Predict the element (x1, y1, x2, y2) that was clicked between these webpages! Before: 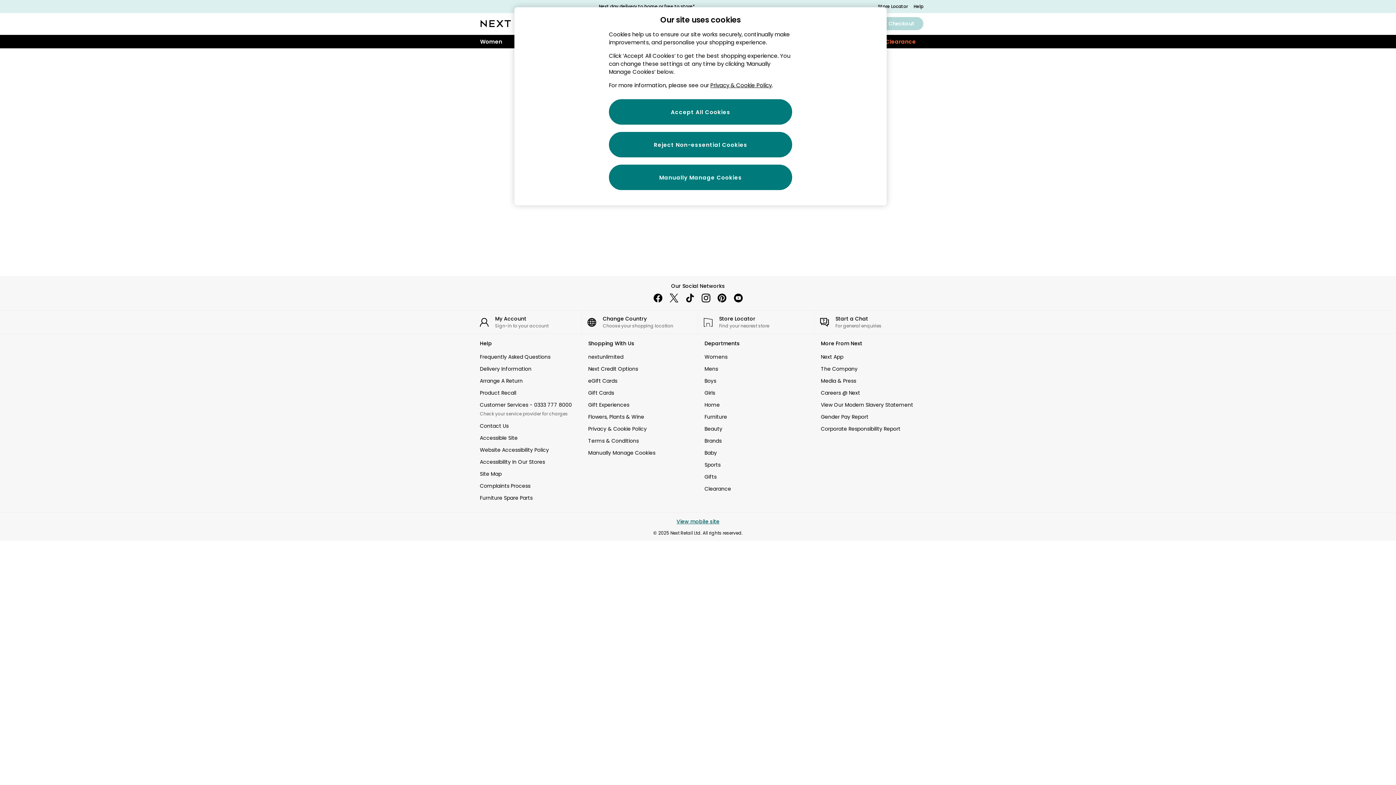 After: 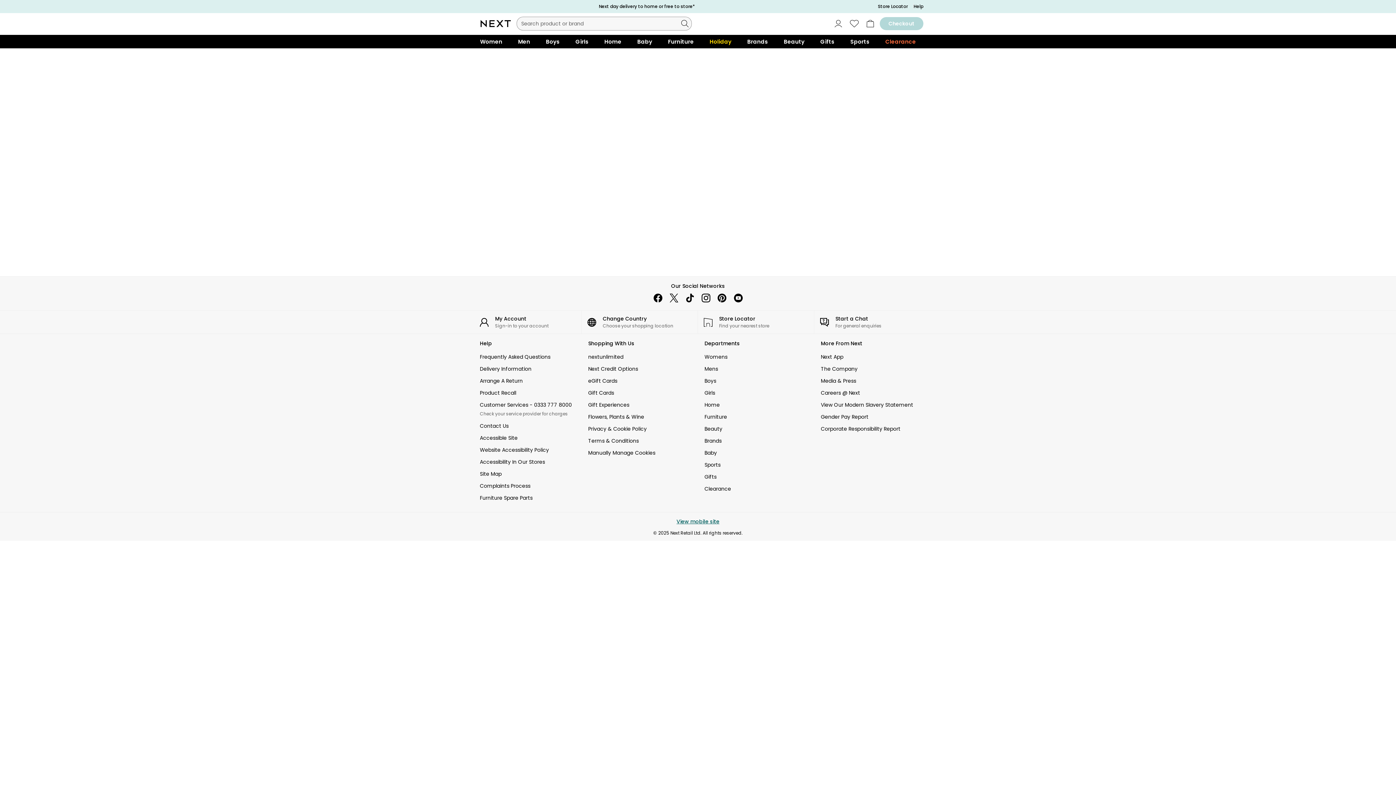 Action: label: instagram bbox: (698, 290, 714, 306)